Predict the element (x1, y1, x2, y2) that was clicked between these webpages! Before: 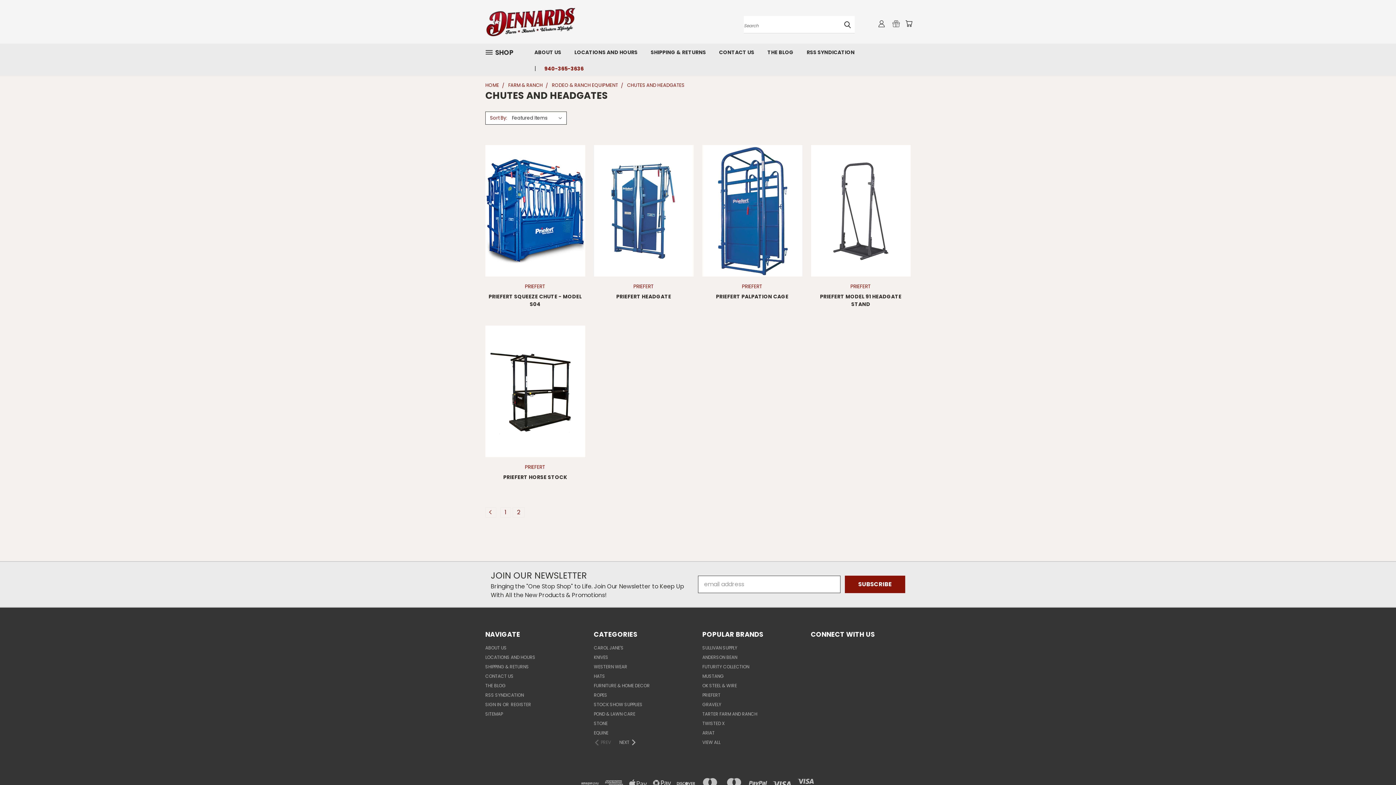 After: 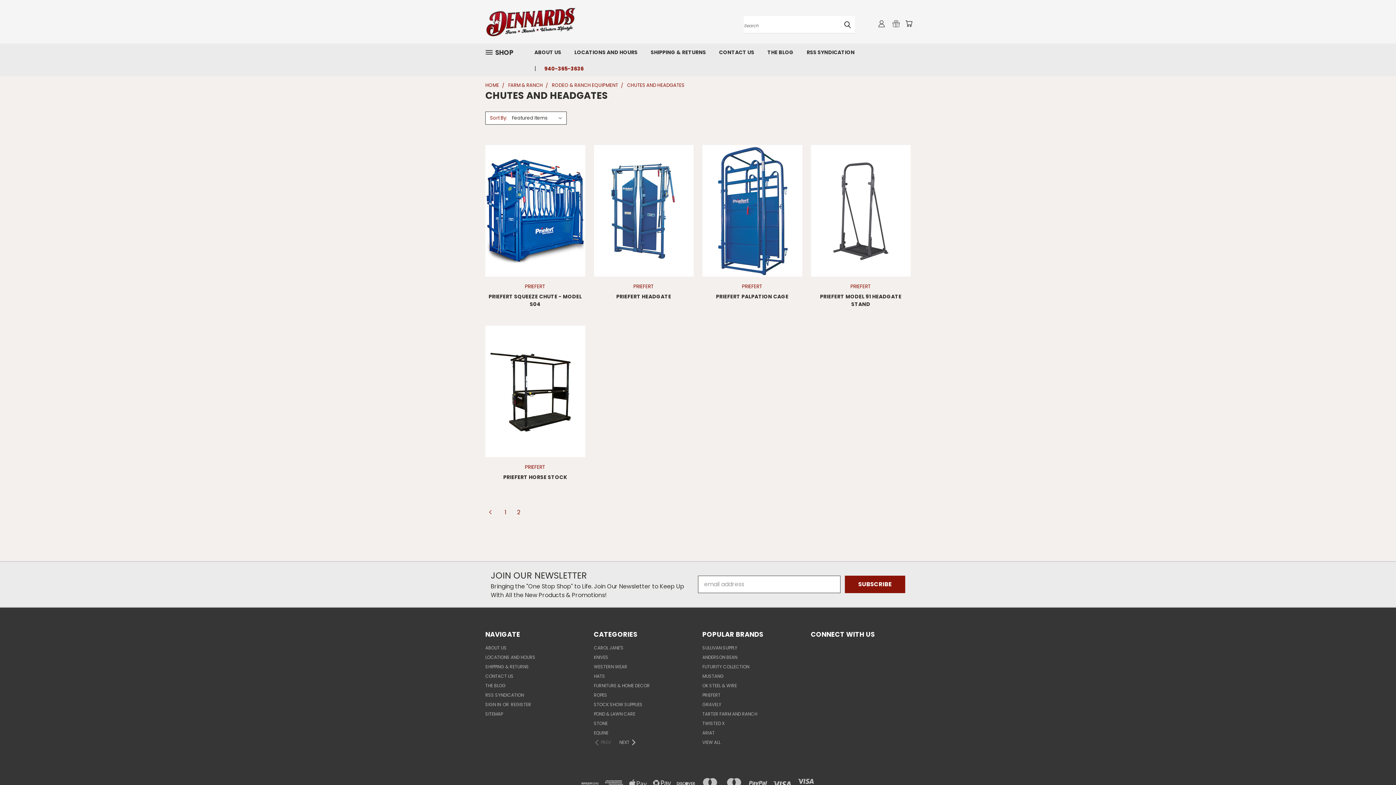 Action: bbox: (1365, 752, 1386, 772) label: Previous